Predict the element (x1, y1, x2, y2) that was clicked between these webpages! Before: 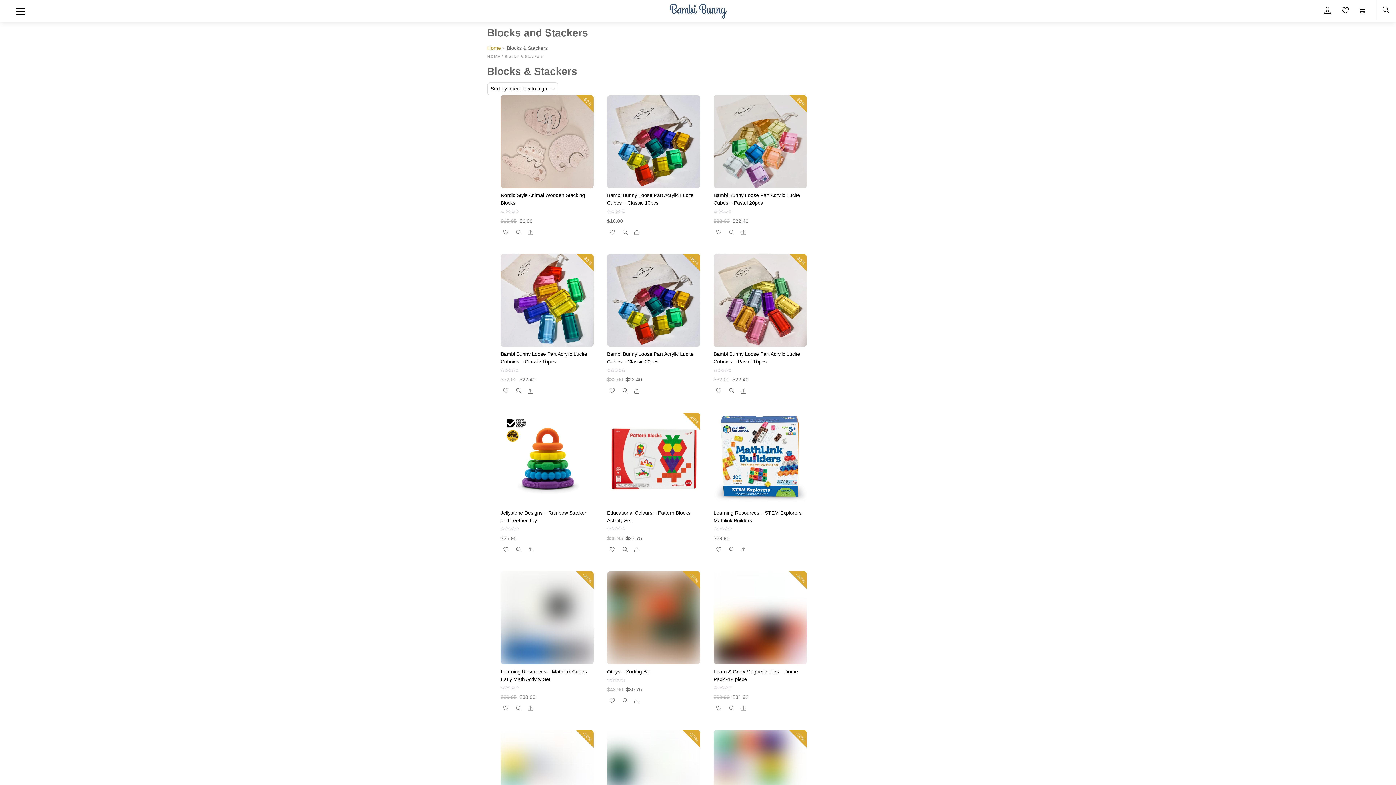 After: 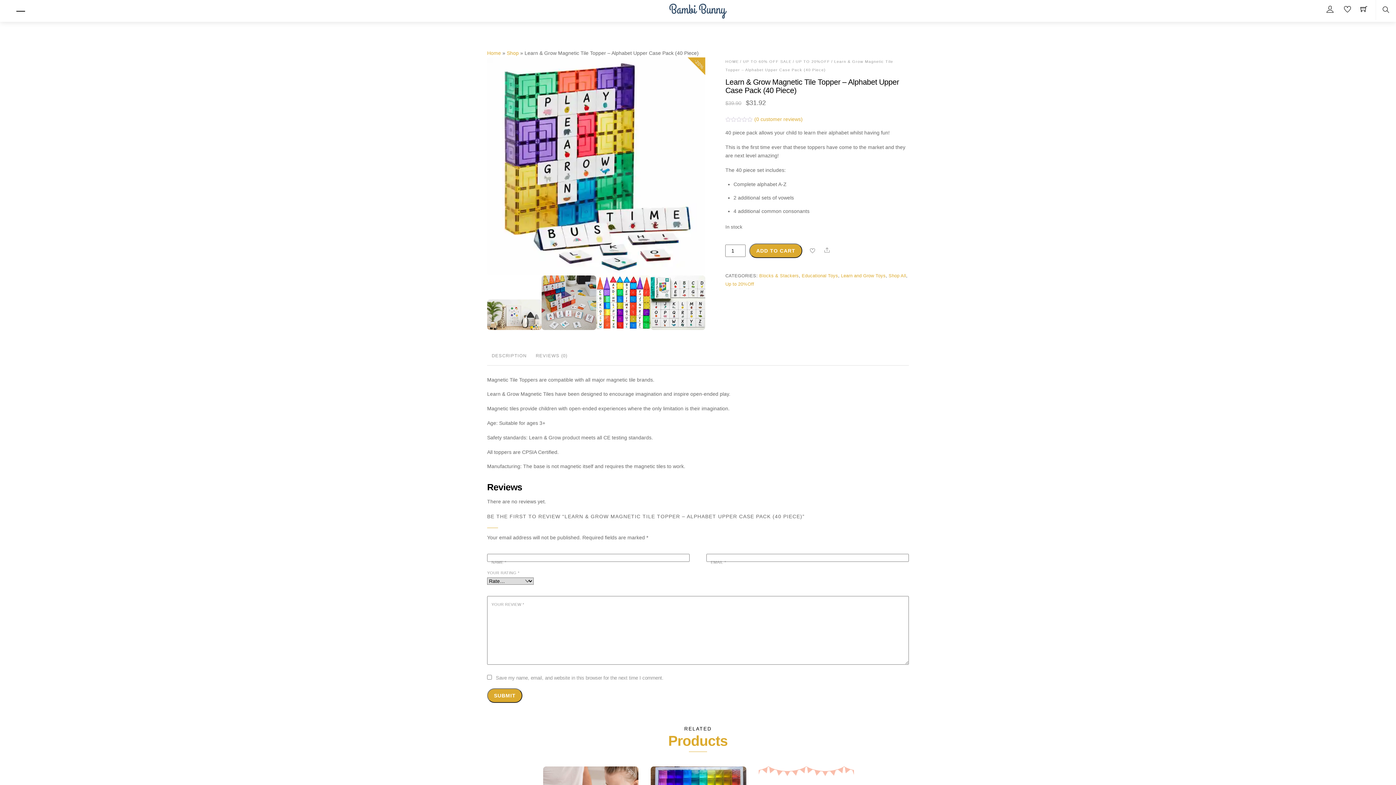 Action: bbox: (713, 730, 806, 823)